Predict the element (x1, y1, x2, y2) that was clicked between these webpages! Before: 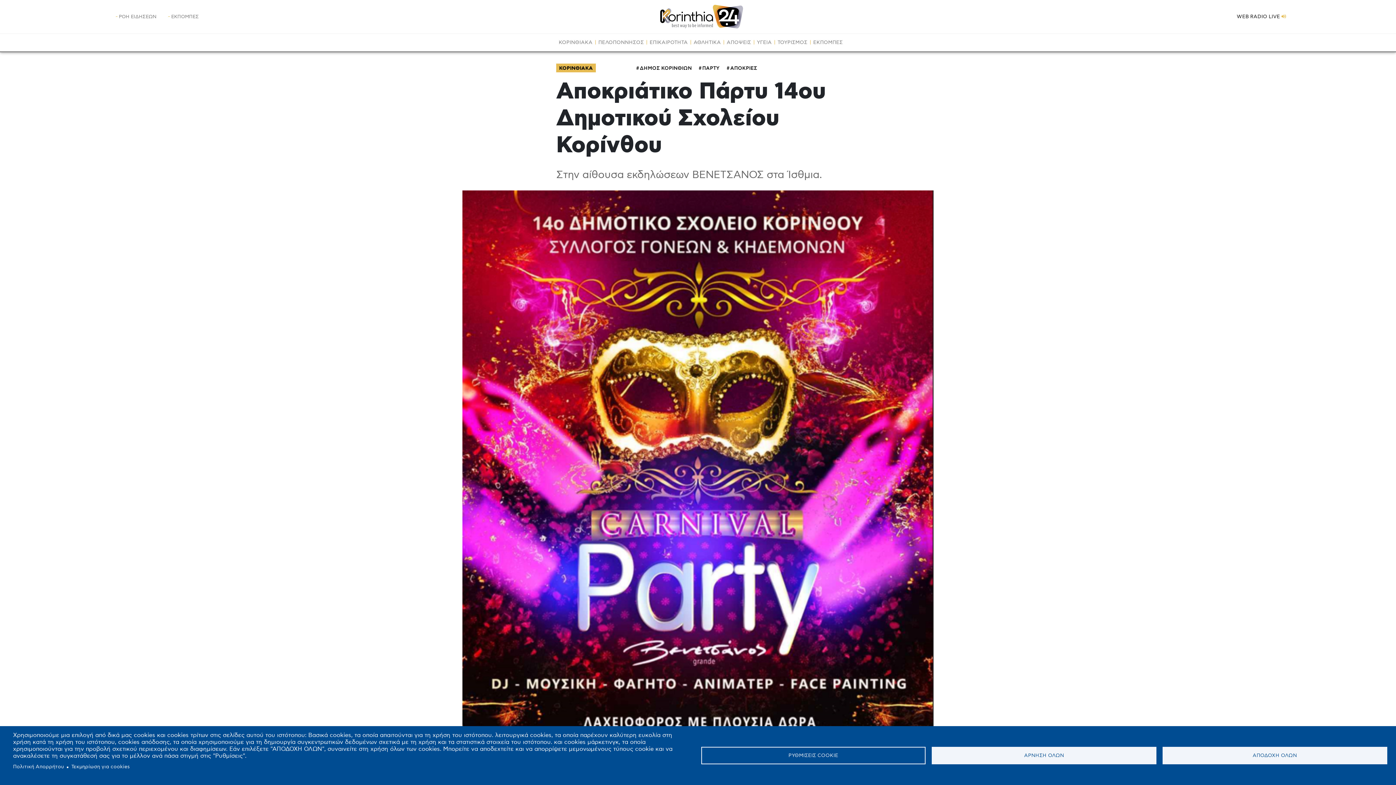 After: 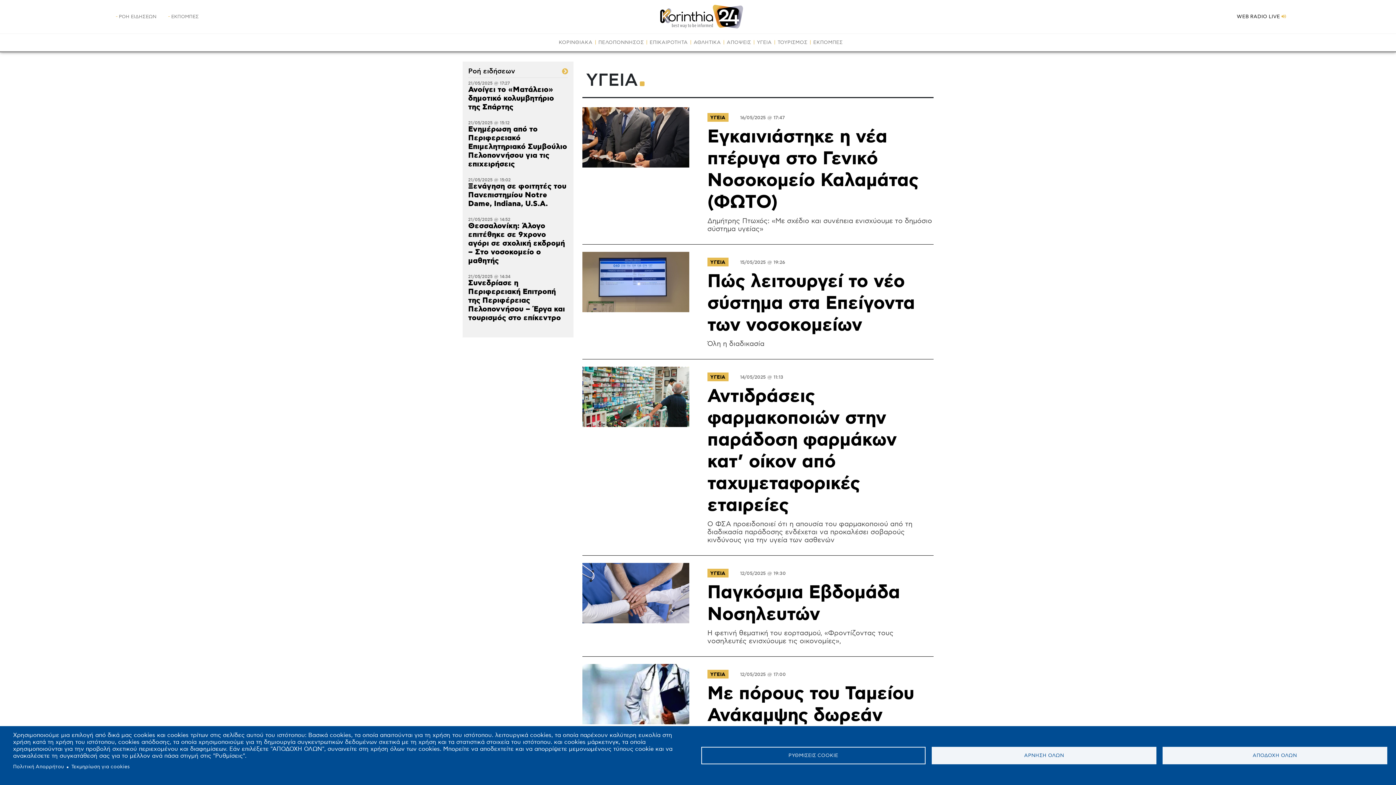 Action: bbox: (754, 36, 774, 48) label: ΥΓΕΙΑ